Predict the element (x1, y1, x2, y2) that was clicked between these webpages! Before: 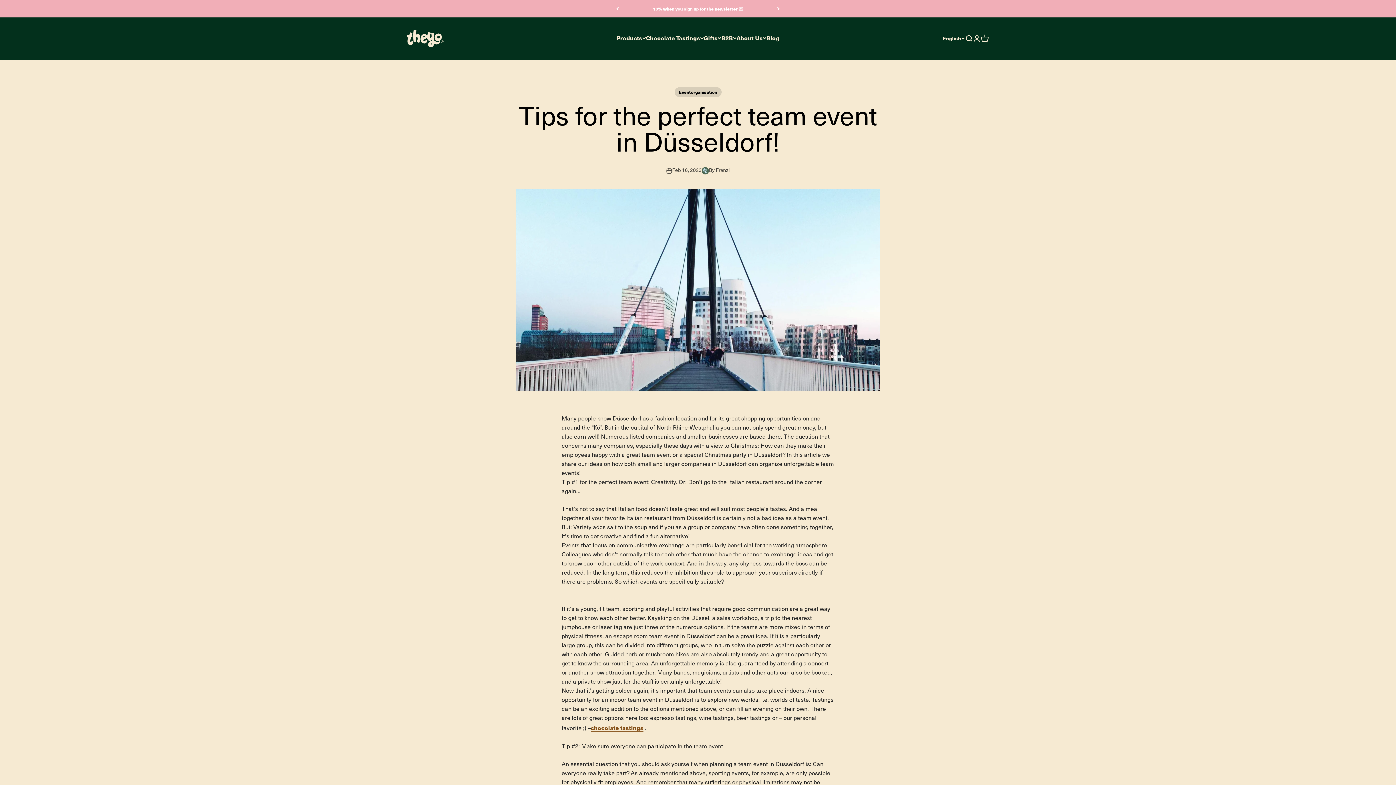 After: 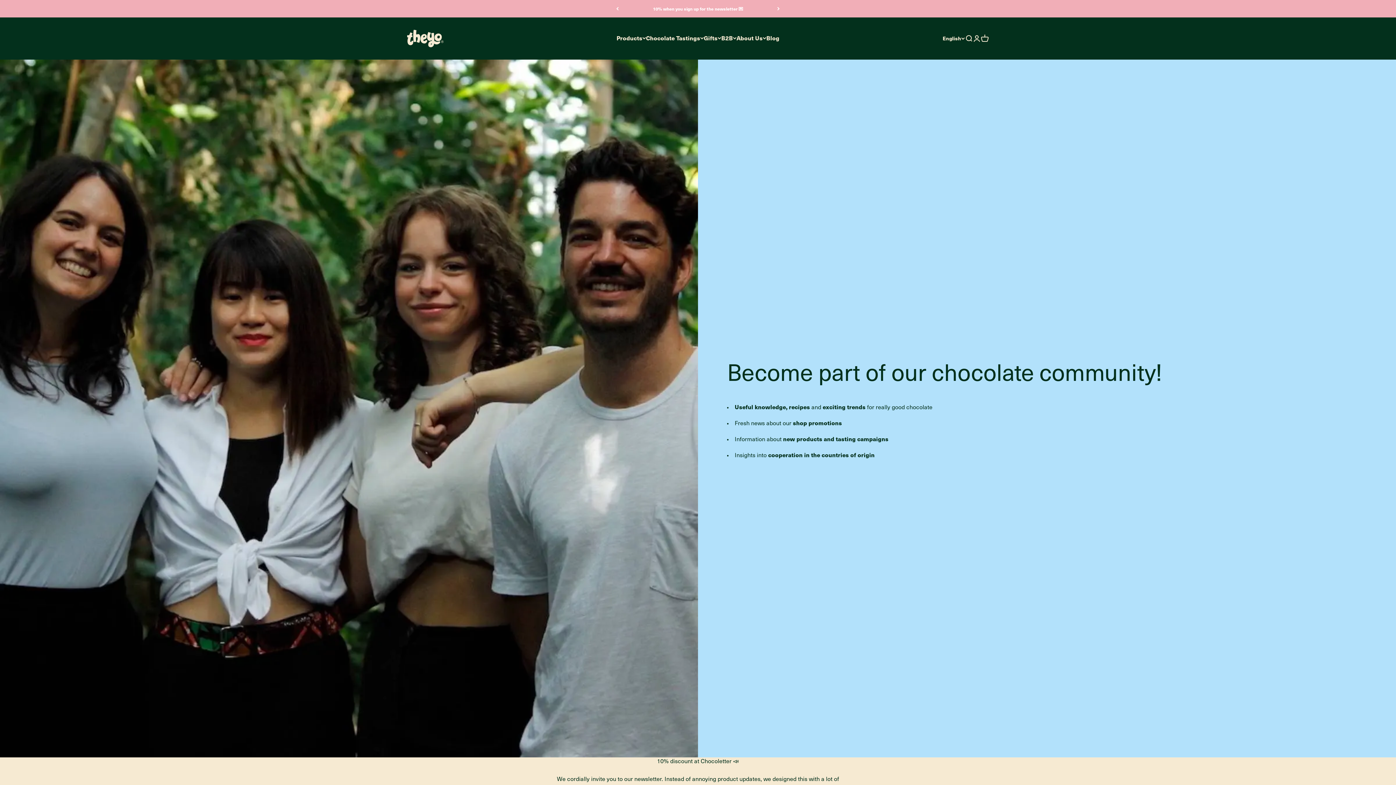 Action: bbox: (653, 5, 743, 12) label: 10% when you sign up for the newsletter 💌